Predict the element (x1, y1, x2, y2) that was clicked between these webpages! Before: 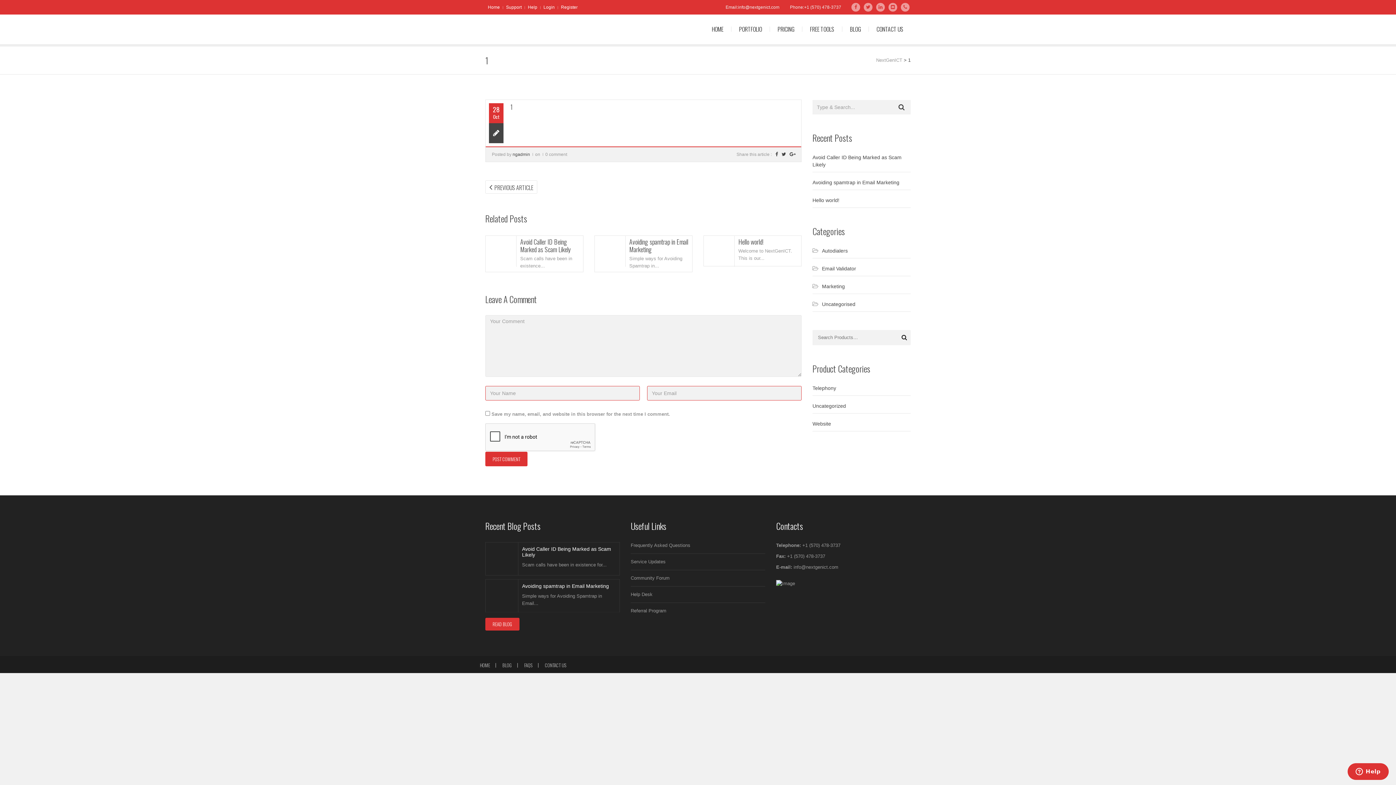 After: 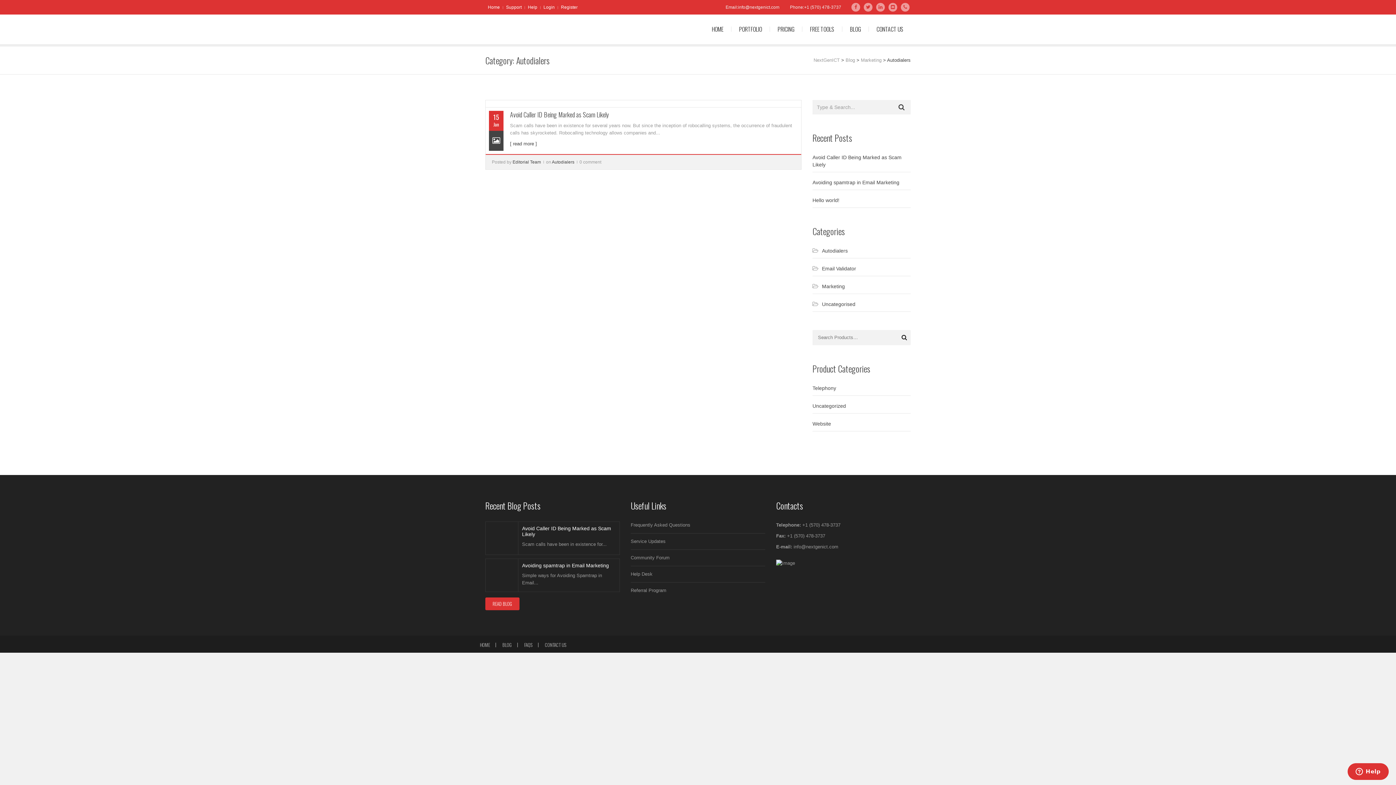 Action: label: Autodialers bbox: (822, 248, 848, 253)